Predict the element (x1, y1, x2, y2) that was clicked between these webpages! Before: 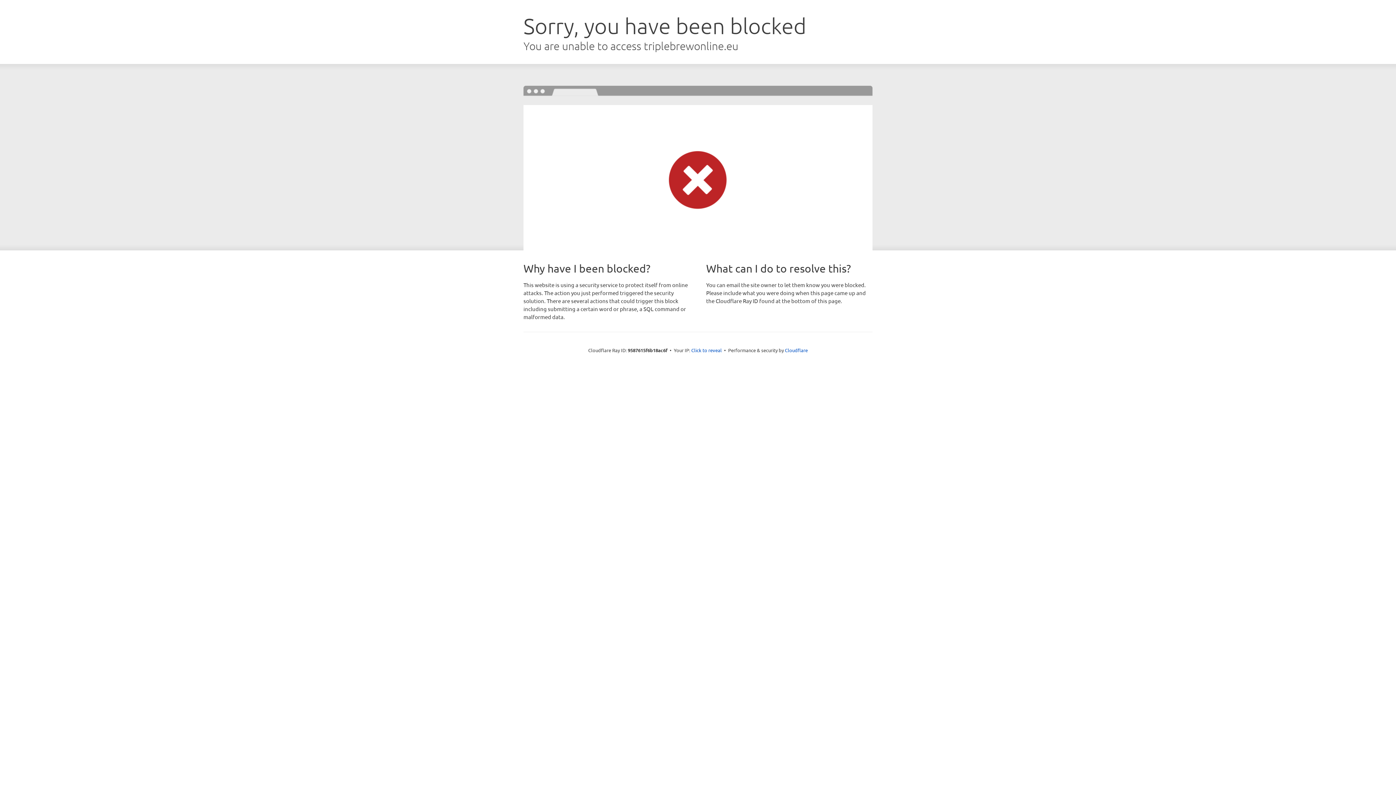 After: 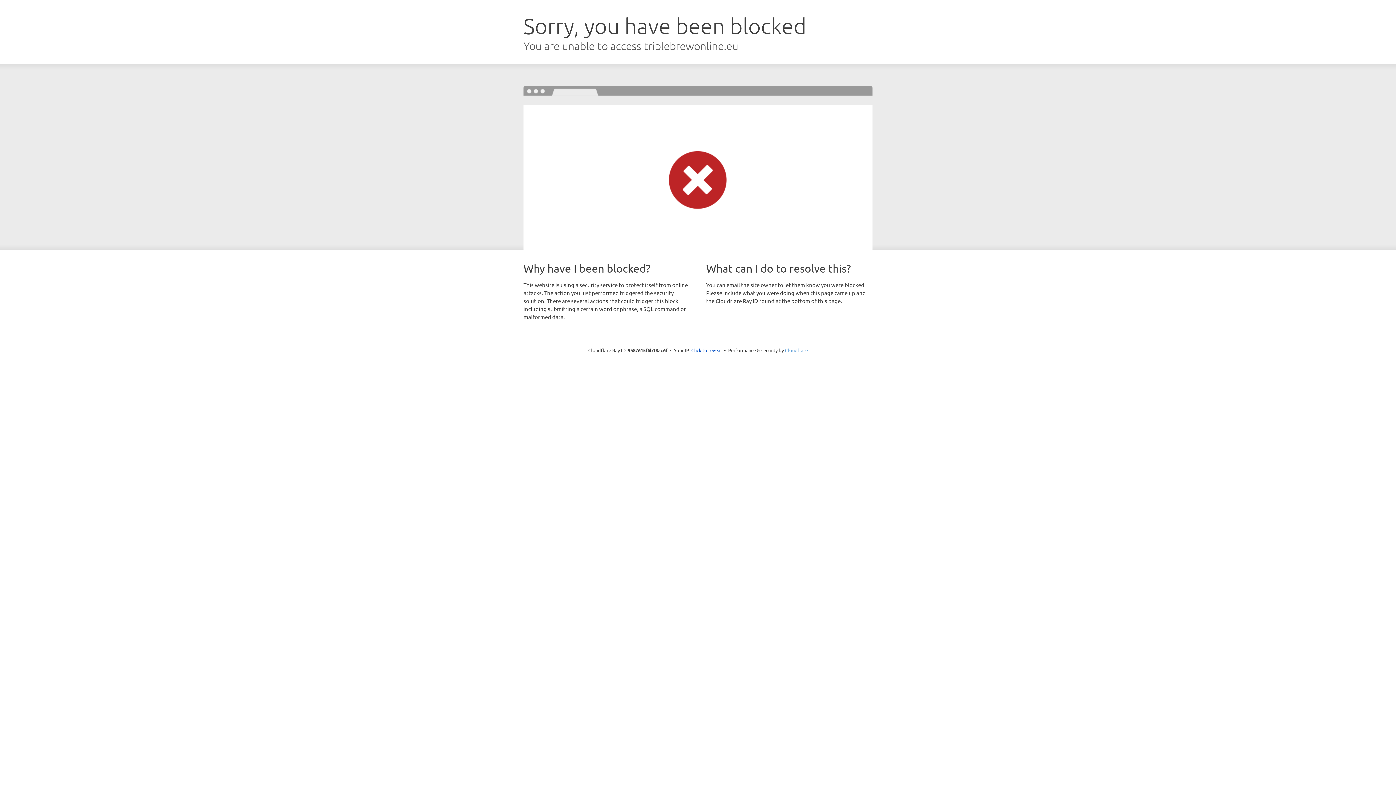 Action: label: Cloudflare bbox: (785, 347, 808, 353)